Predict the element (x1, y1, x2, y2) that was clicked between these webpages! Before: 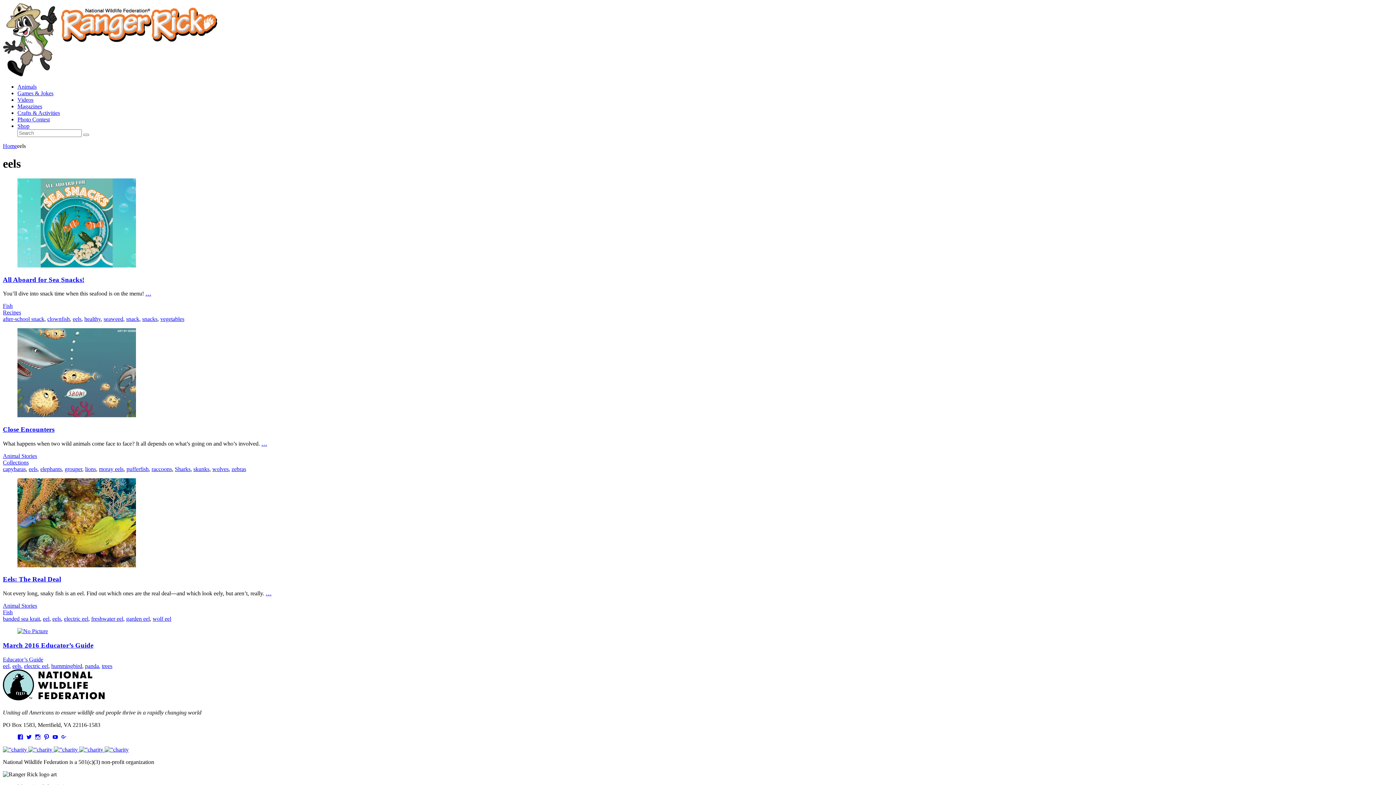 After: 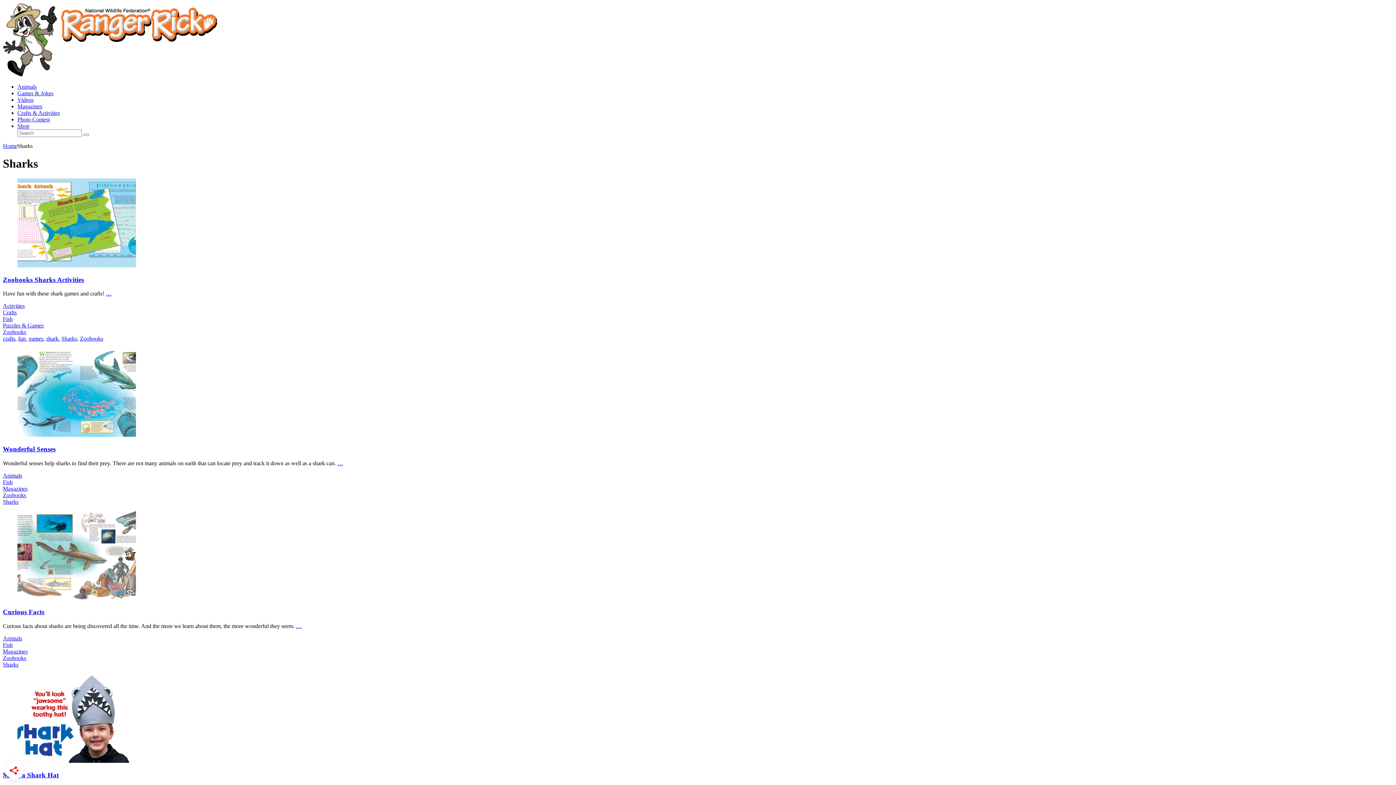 Action: label: Sharks bbox: (174, 466, 190, 472)